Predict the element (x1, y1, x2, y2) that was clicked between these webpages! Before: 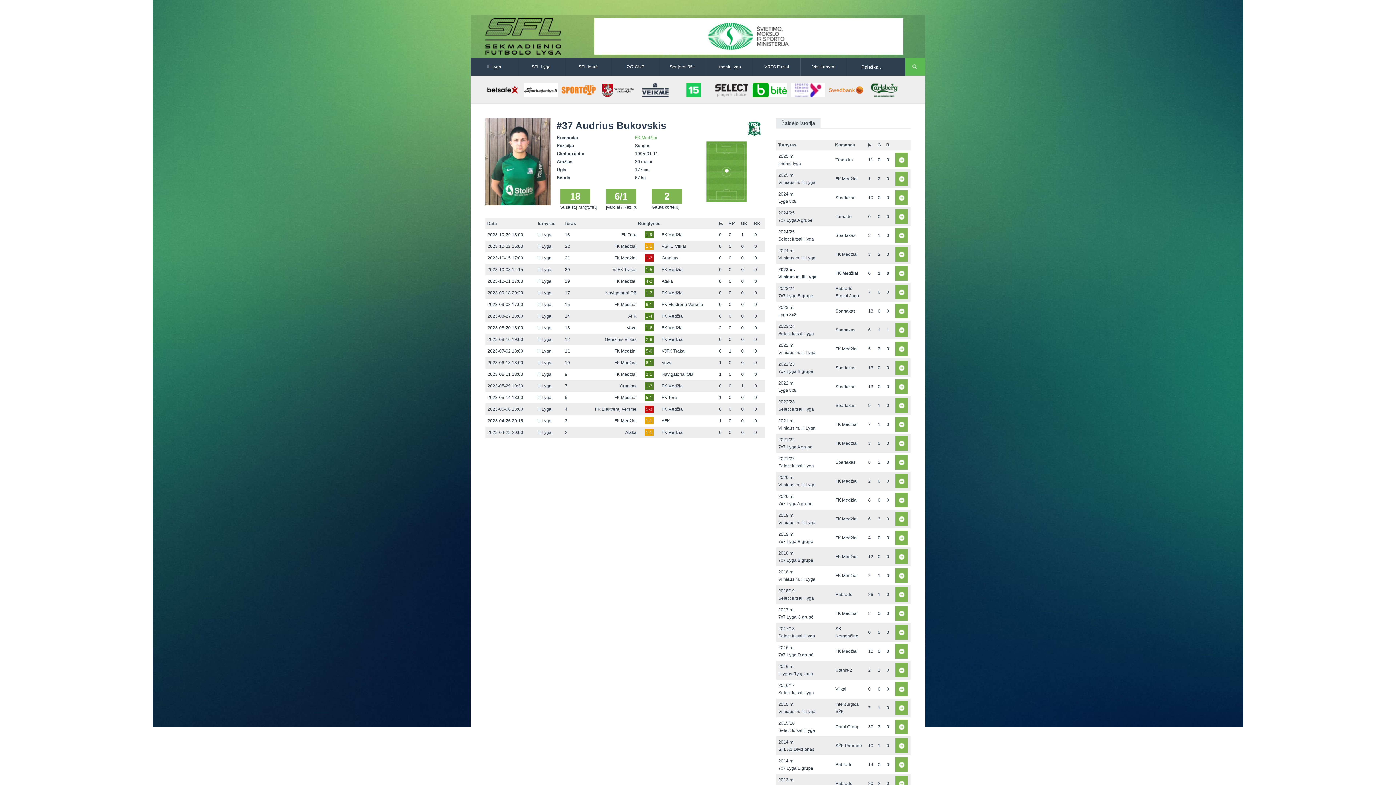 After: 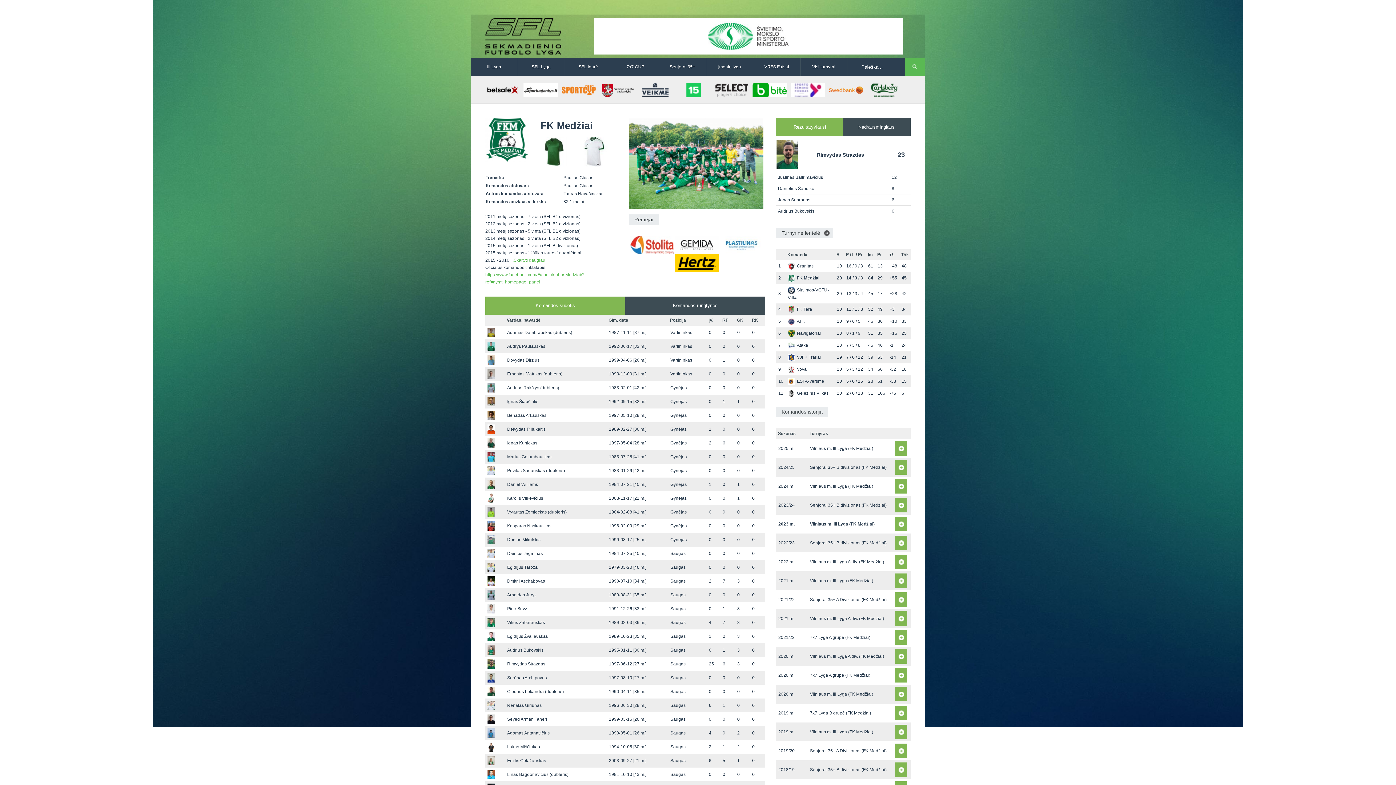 Action: bbox: (661, 337, 684, 342) label: FK Medžiai